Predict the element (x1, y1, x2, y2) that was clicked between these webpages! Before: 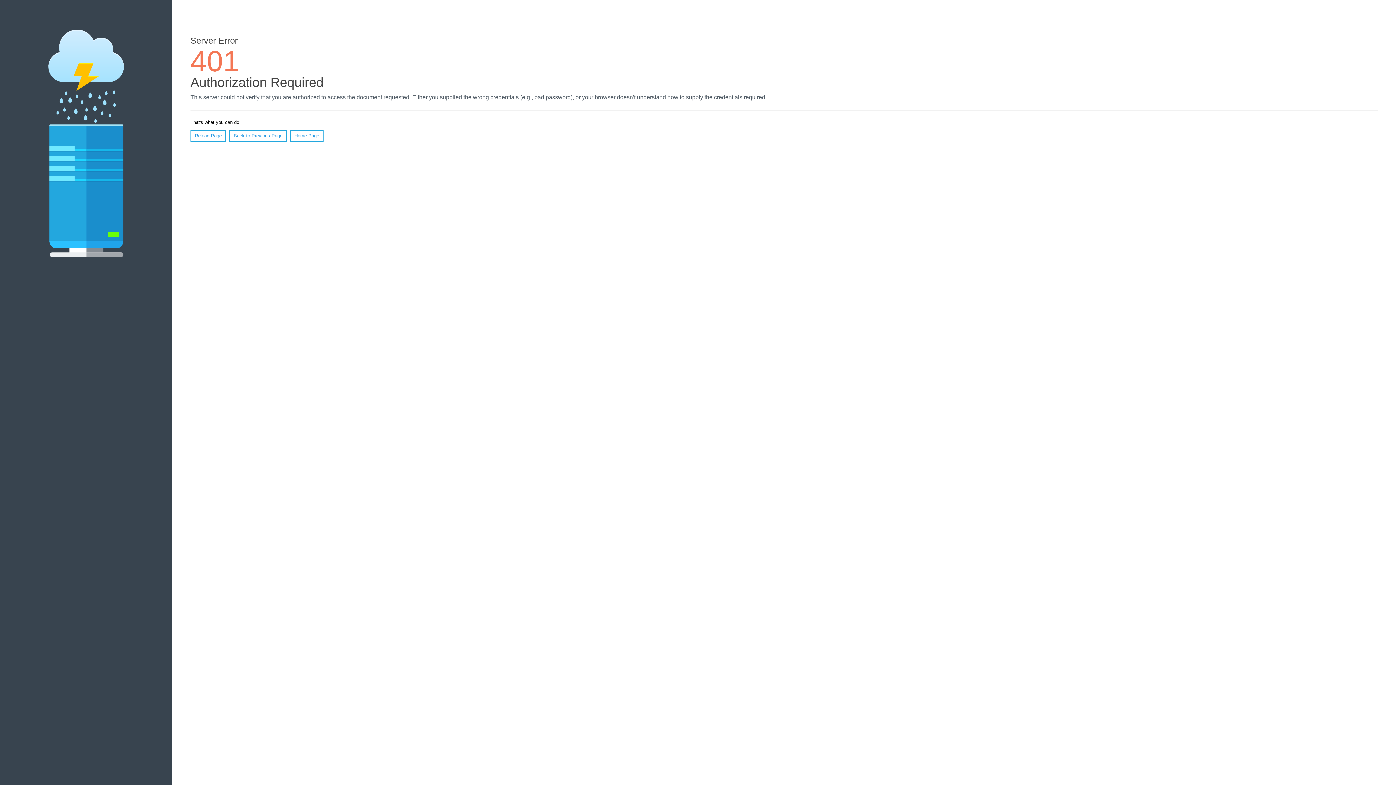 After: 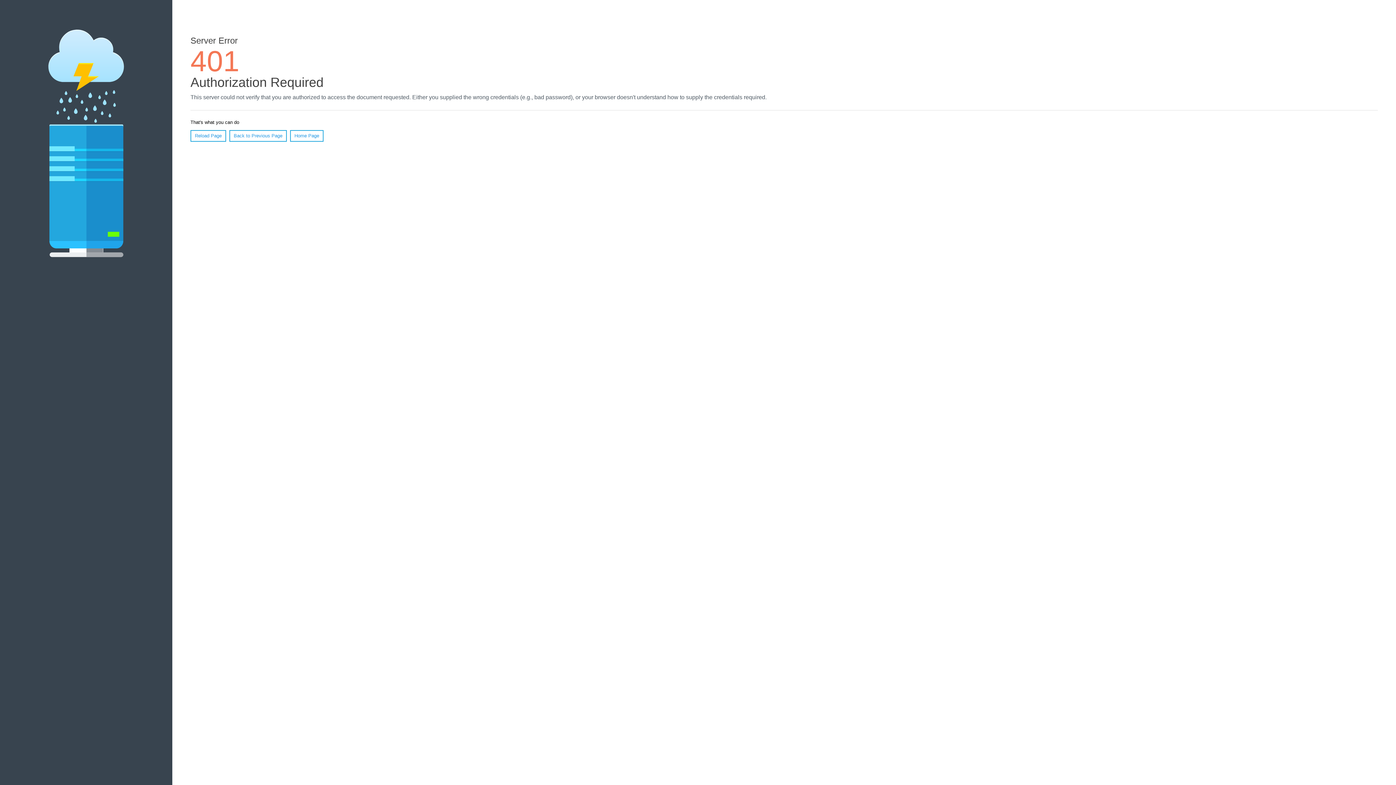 Action: label: Home Page bbox: (290, 130, 323, 141)